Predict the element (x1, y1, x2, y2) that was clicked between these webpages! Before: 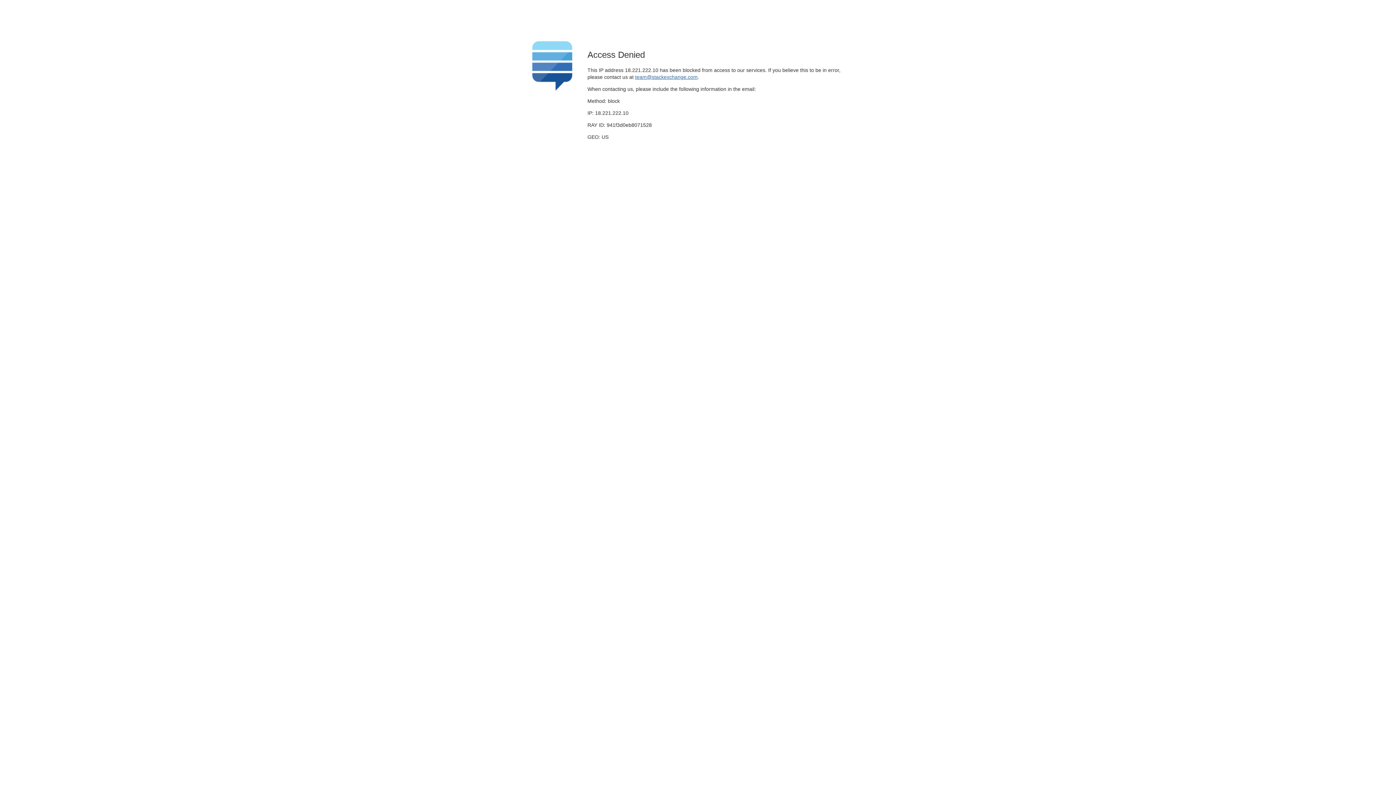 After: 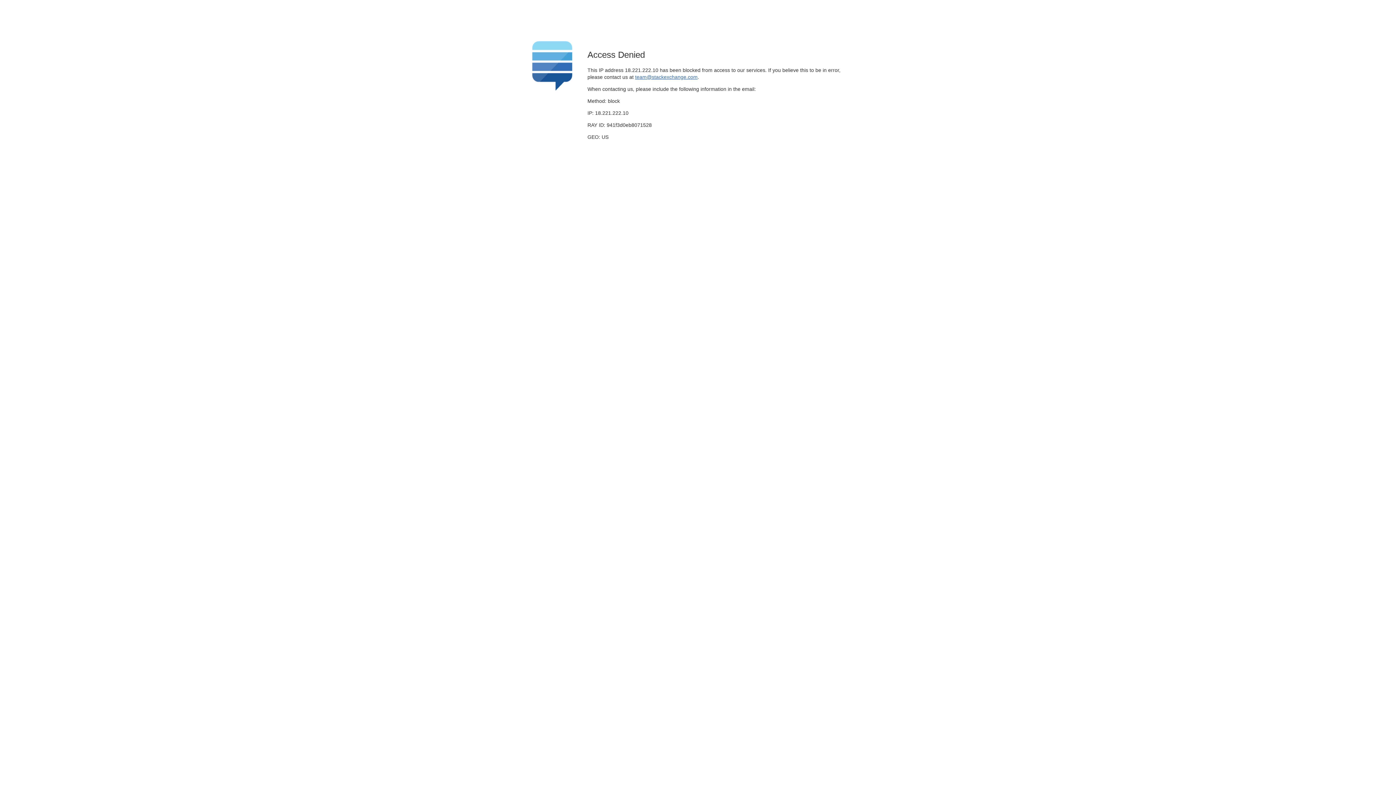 Action: label: team@stackexchange.com bbox: (635, 74, 697, 79)